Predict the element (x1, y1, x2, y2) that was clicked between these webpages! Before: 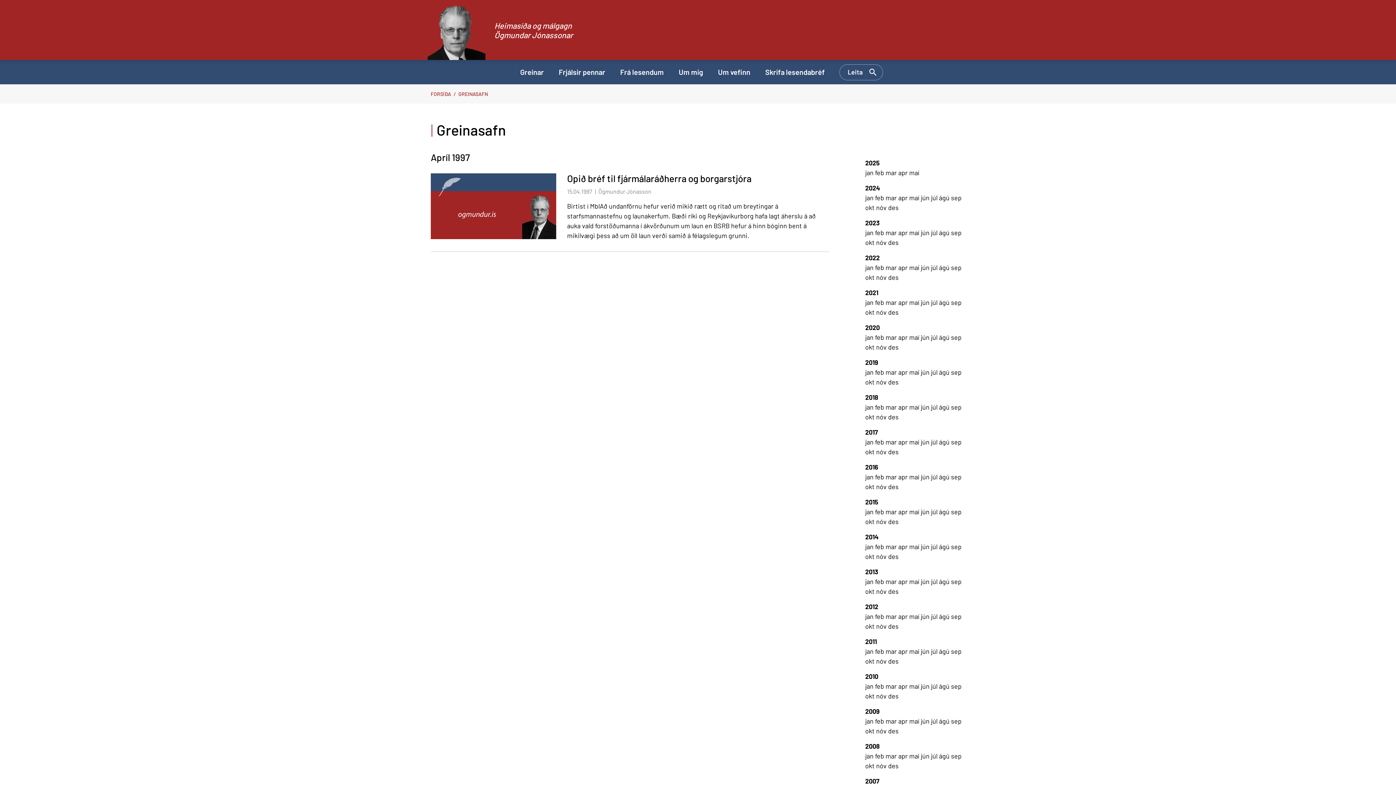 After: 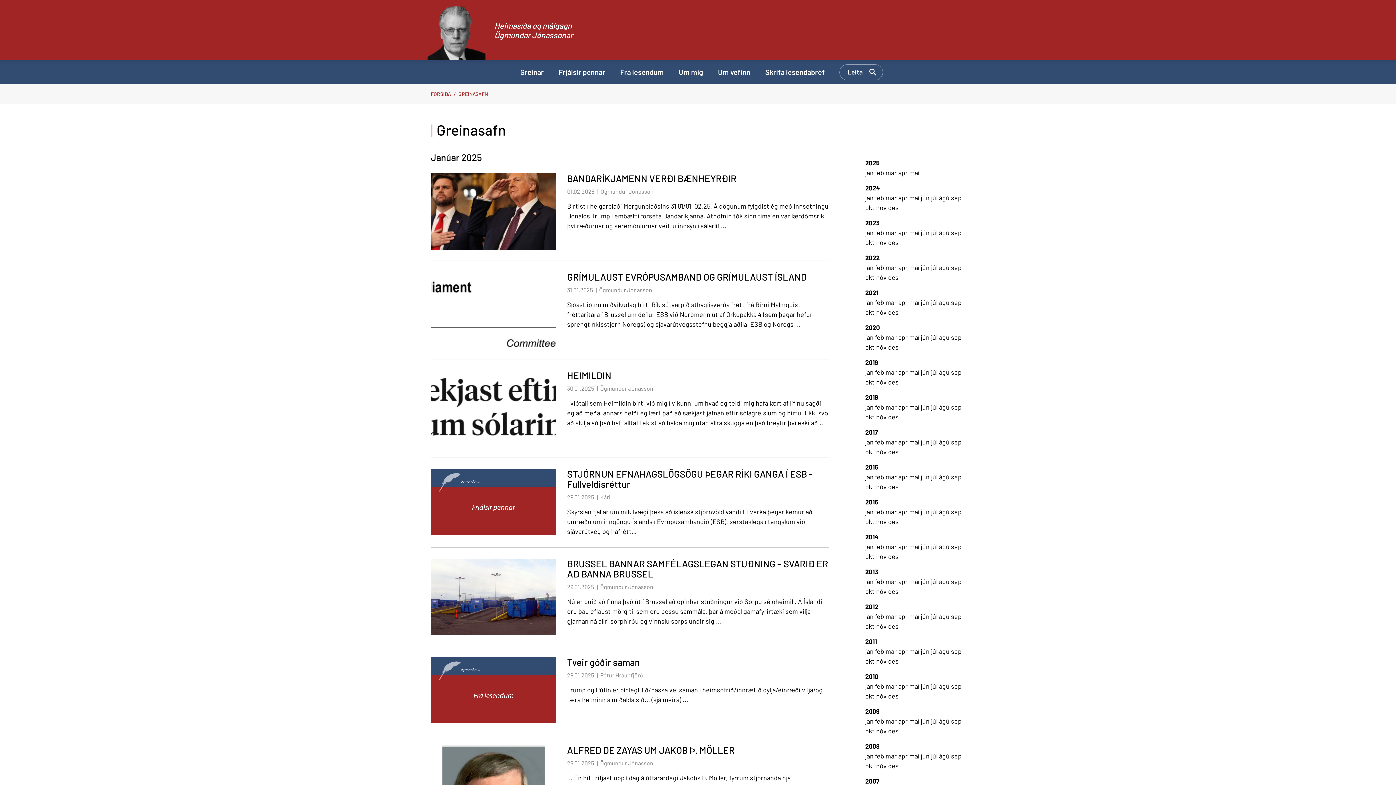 Action: label: jan  bbox: (865, 168, 875, 176)